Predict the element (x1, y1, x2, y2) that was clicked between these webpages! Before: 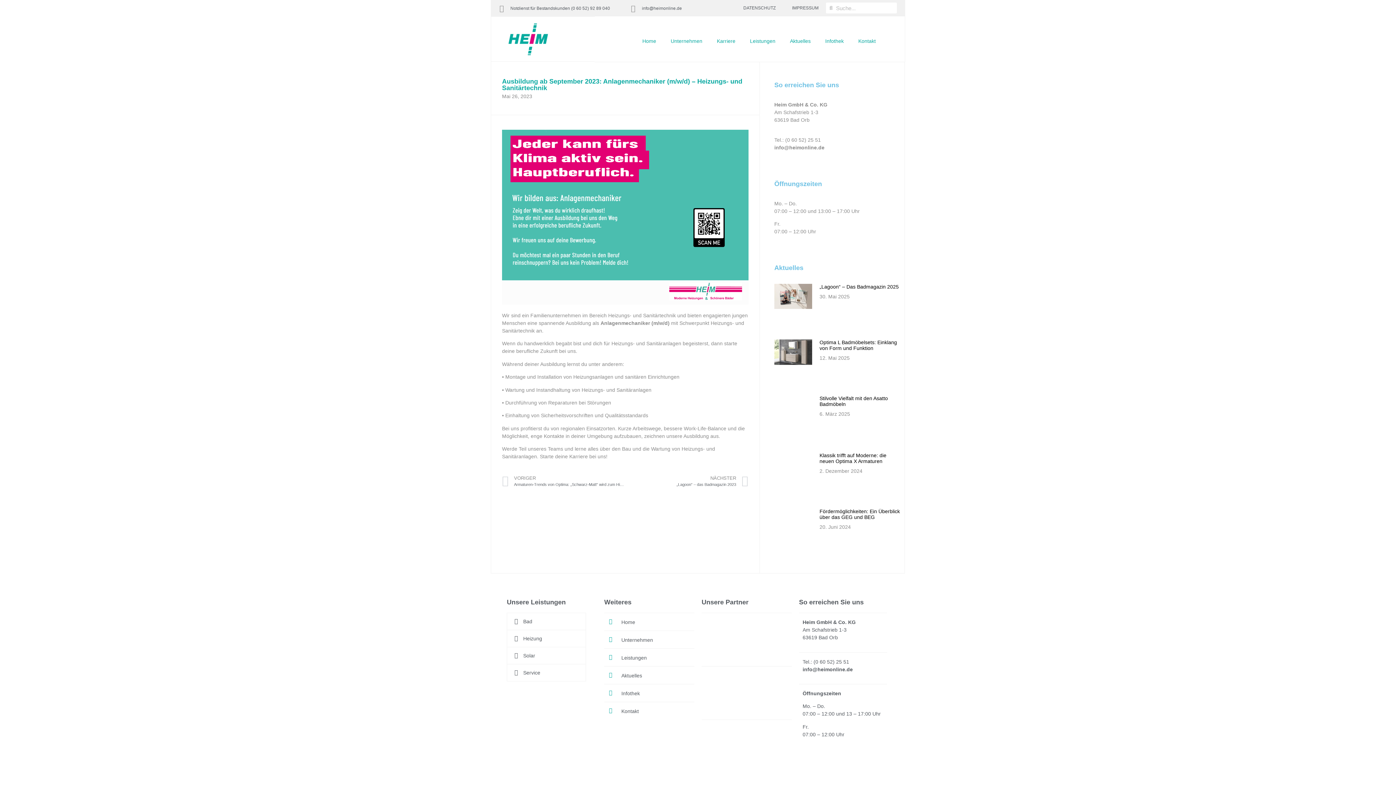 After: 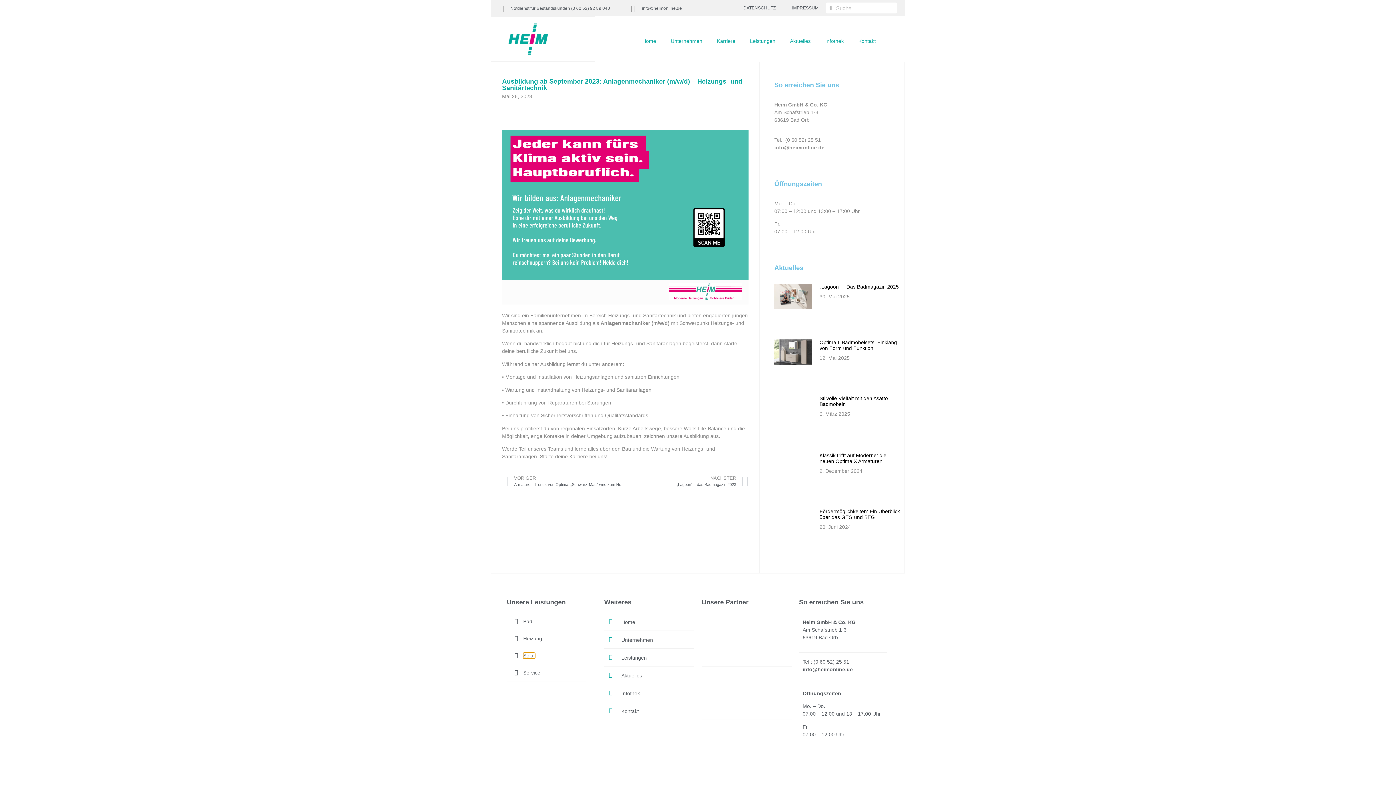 Action: bbox: (523, 653, 535, 658) label: Solar